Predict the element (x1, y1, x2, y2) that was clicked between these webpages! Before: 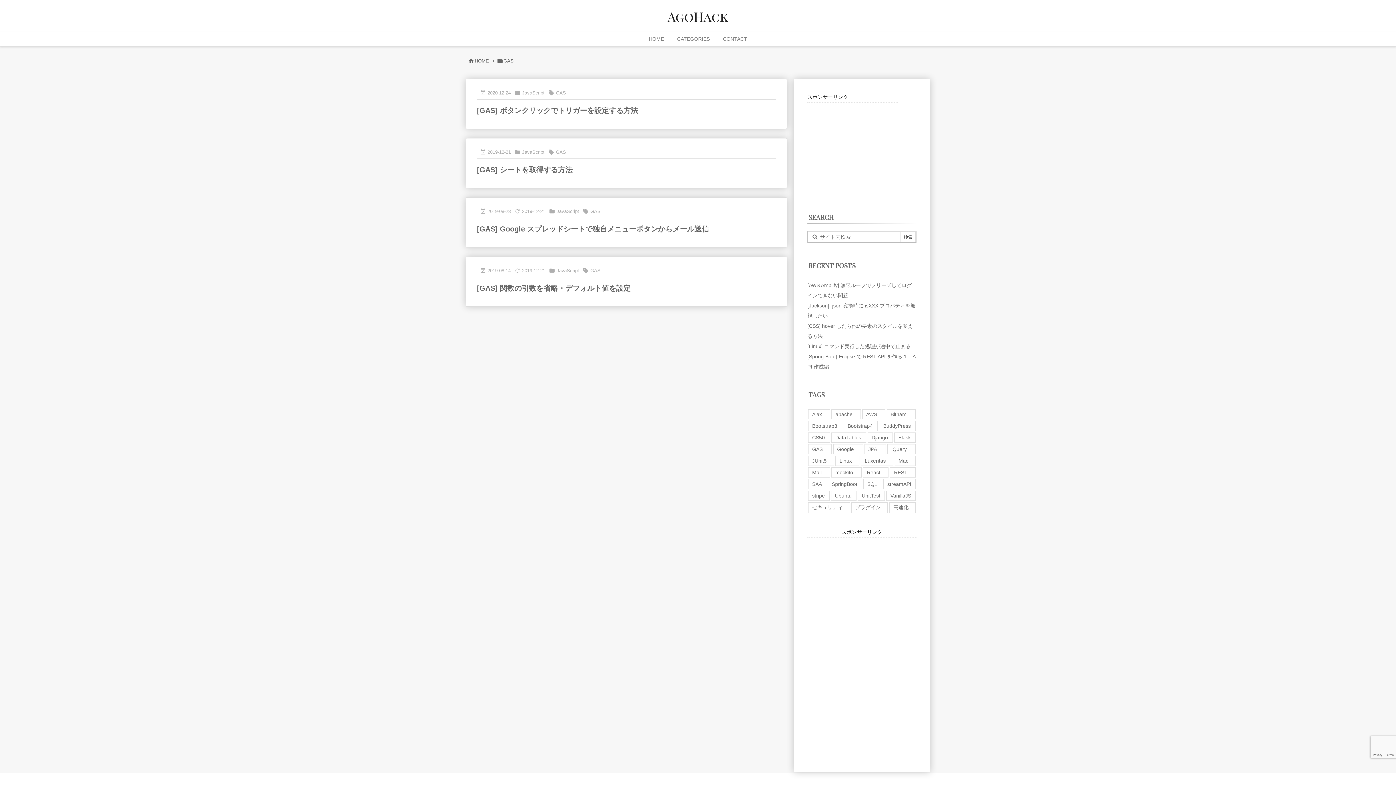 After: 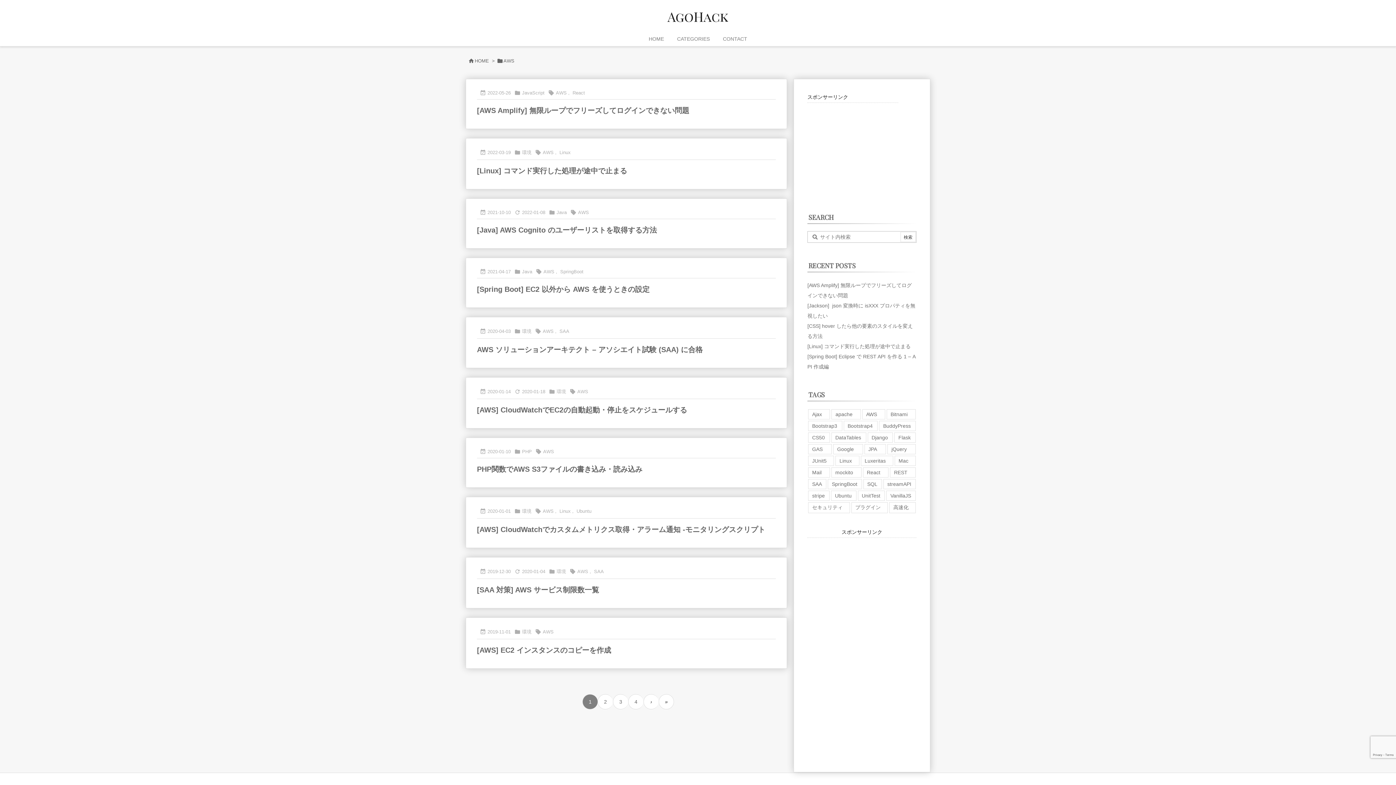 Action: bbox: (862, 409, 885, 419) label: AWS (34個の項目)